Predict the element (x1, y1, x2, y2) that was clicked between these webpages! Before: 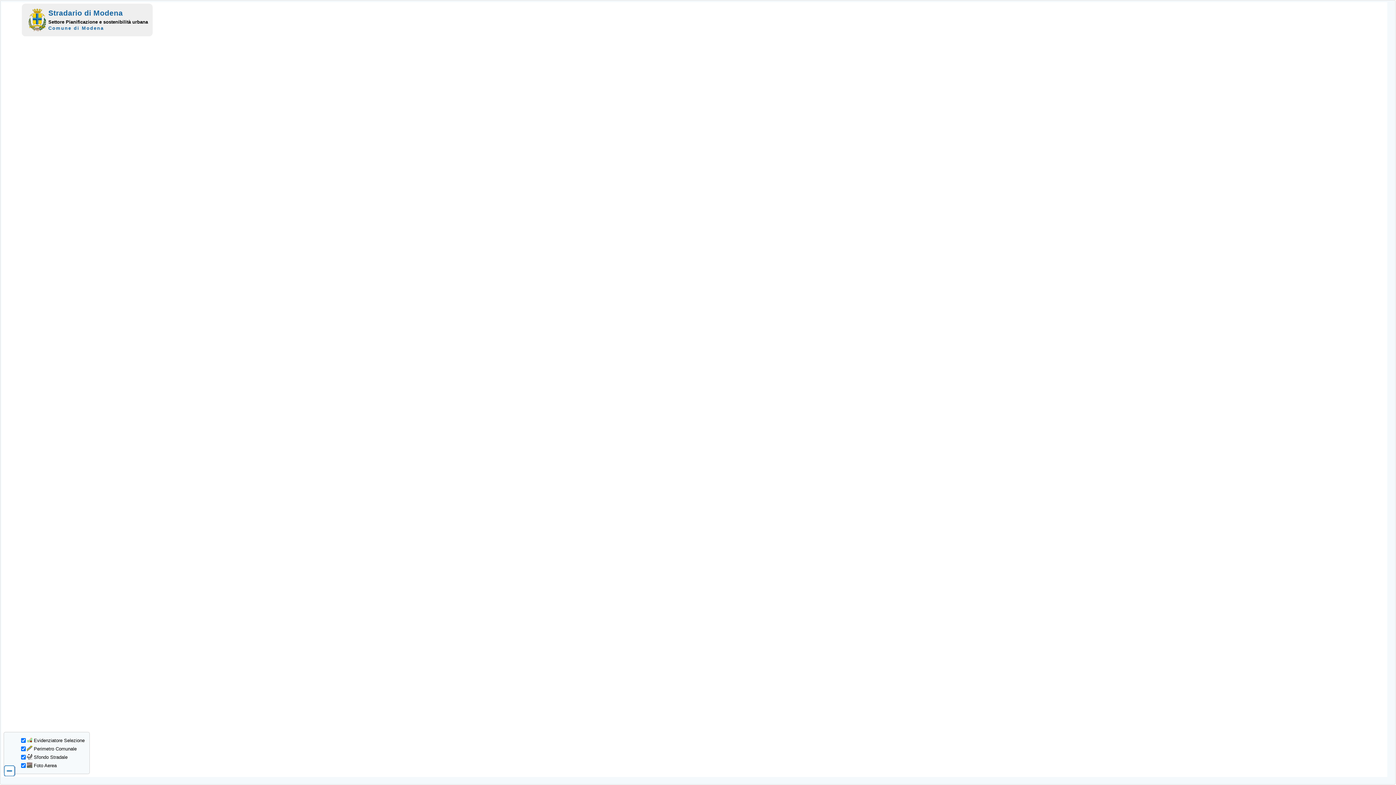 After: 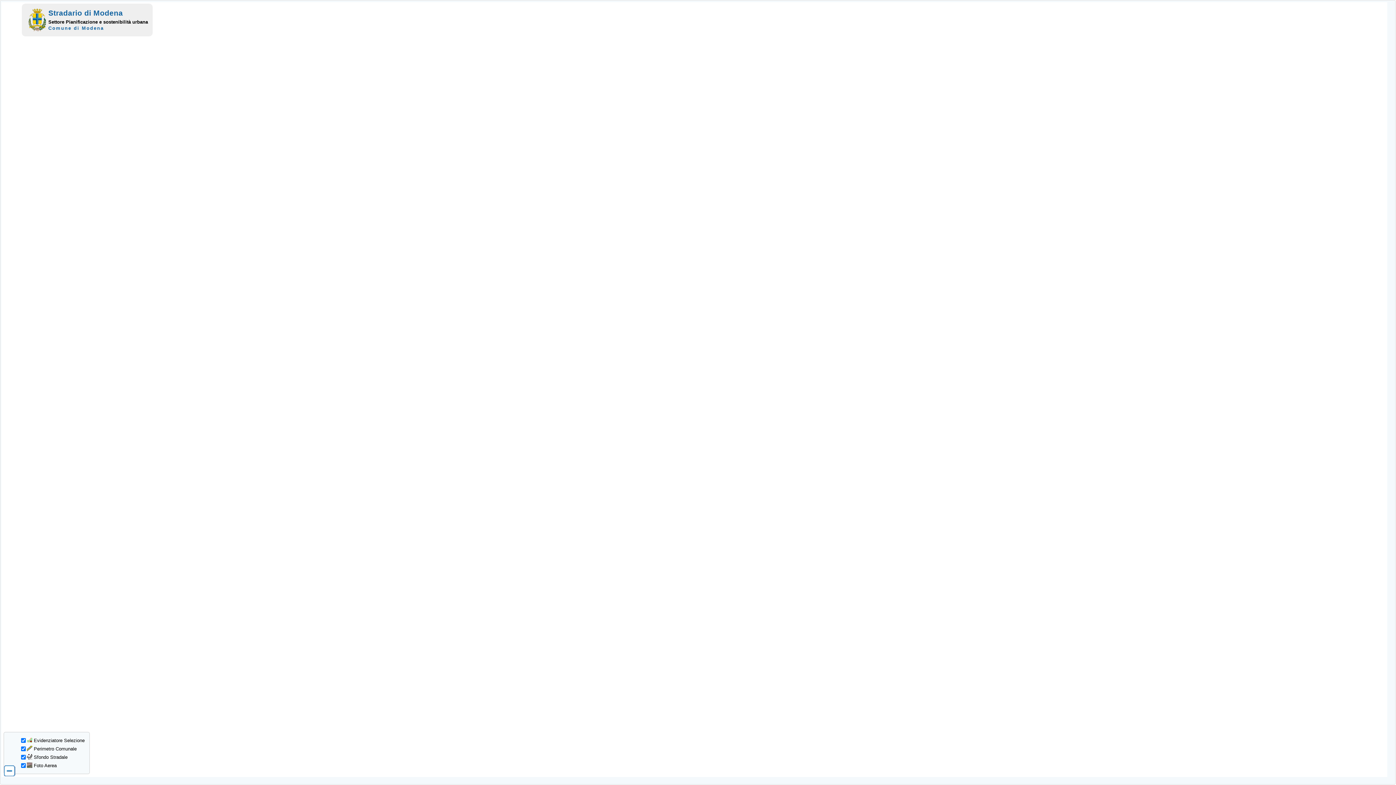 Action: label: Stradario di Modena bbox: (48, 8, 122, 17)